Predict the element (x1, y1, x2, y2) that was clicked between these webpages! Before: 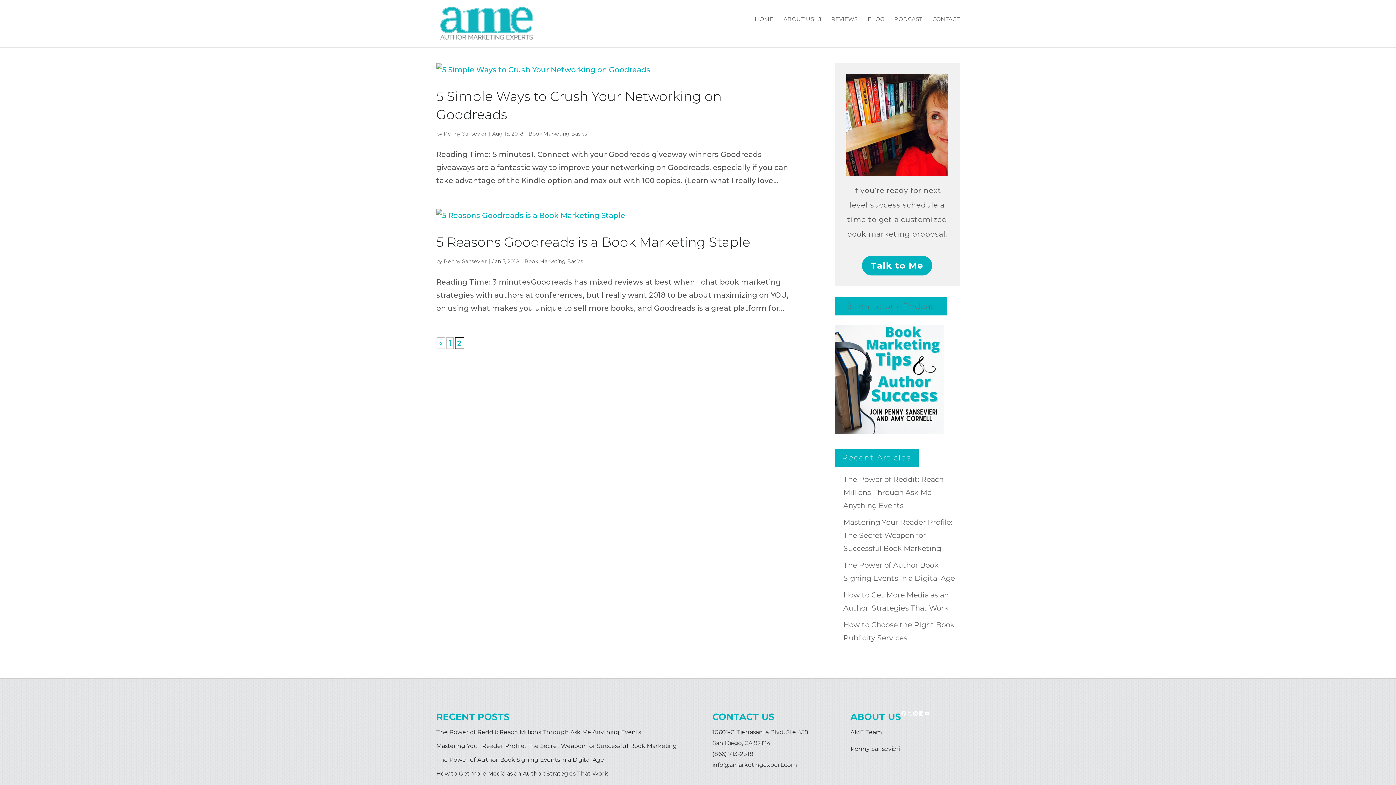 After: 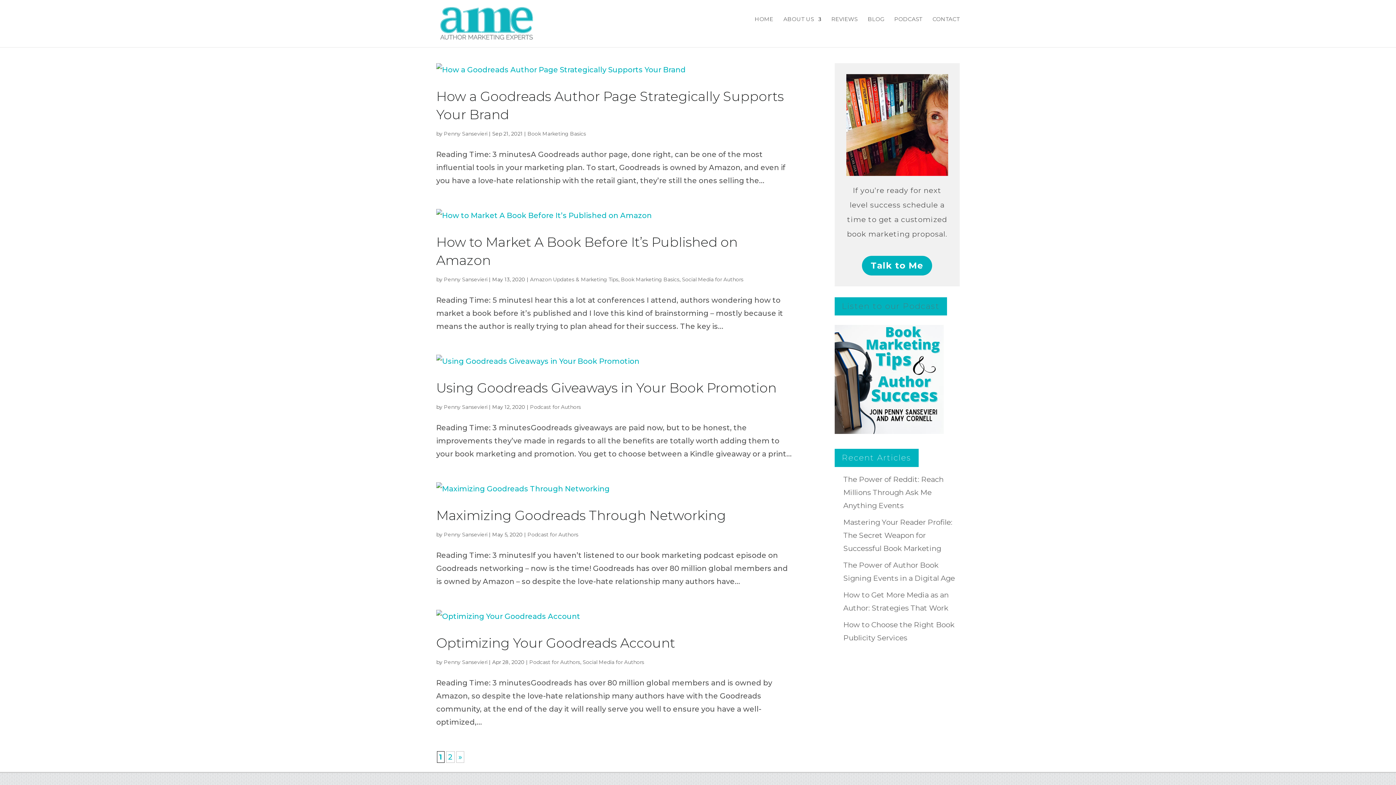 Action: label: Previous Page bbox: (437, 337, 445, 349)